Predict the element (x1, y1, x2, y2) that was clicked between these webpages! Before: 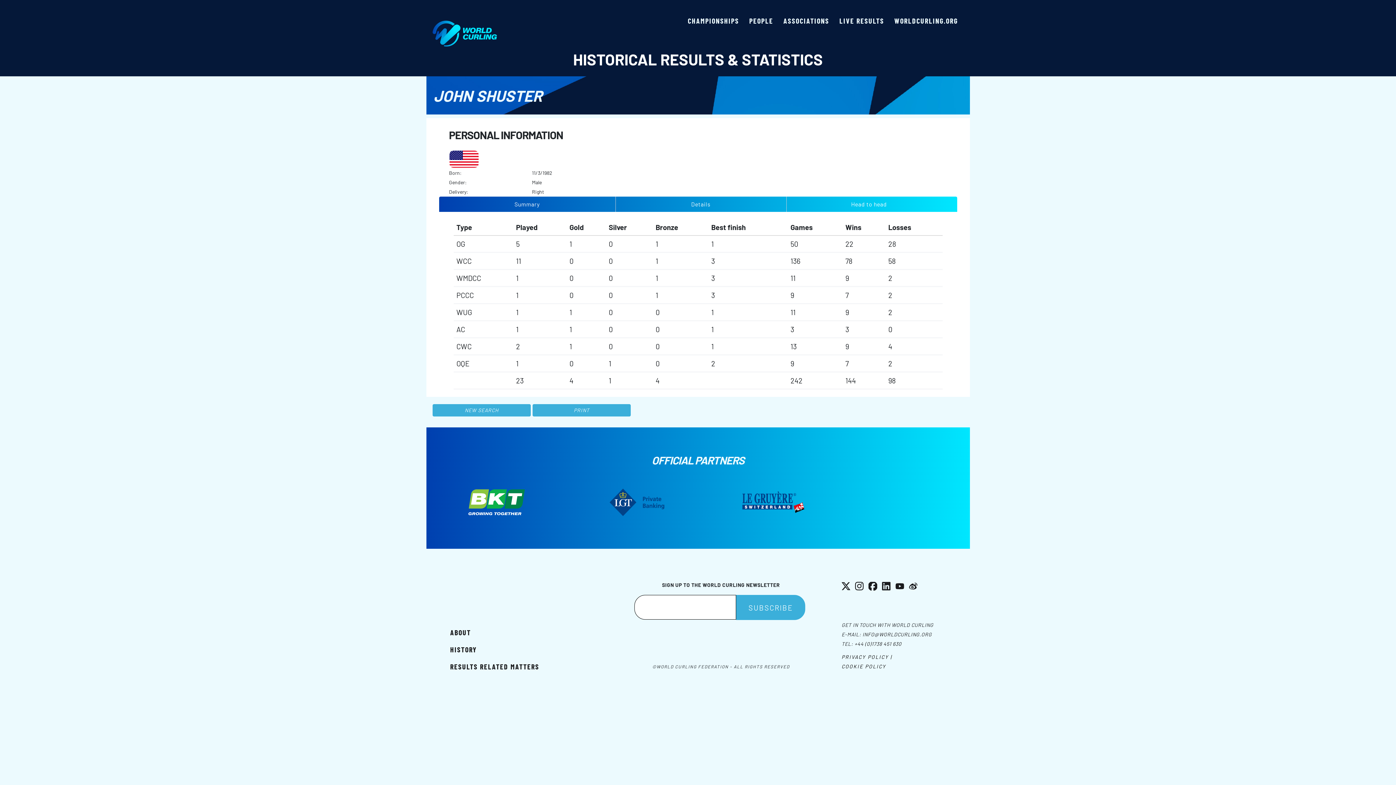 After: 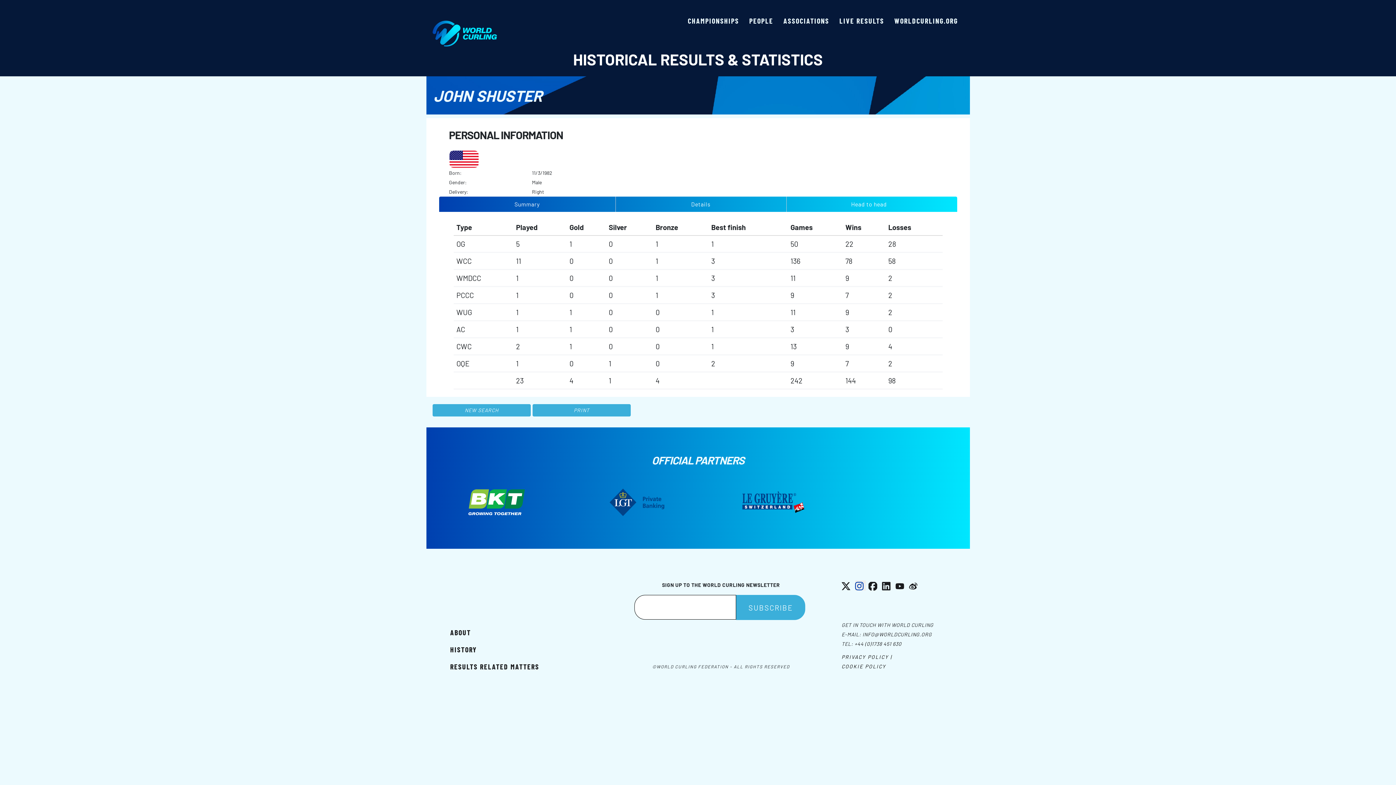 Action: label: Instagram bbox: (855, 580, 866, 590)